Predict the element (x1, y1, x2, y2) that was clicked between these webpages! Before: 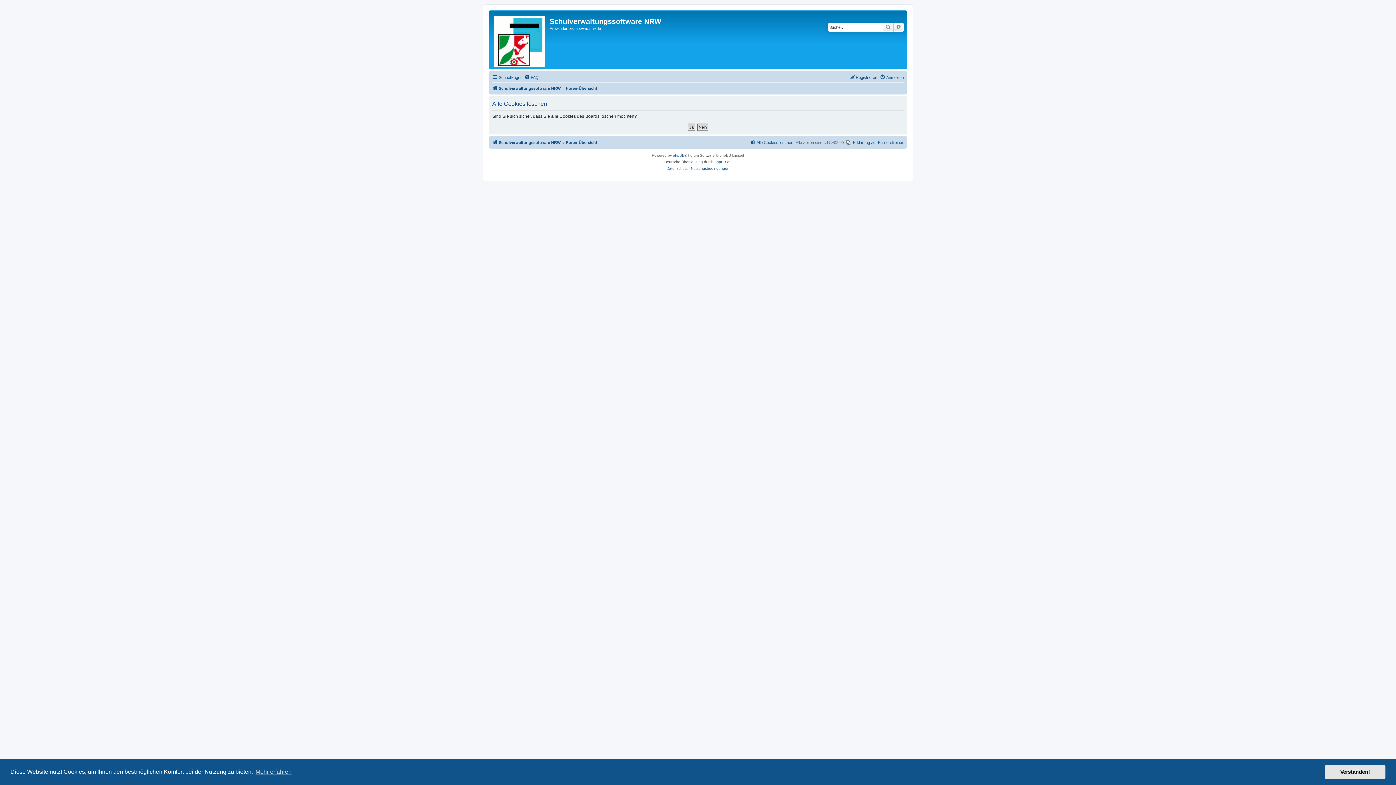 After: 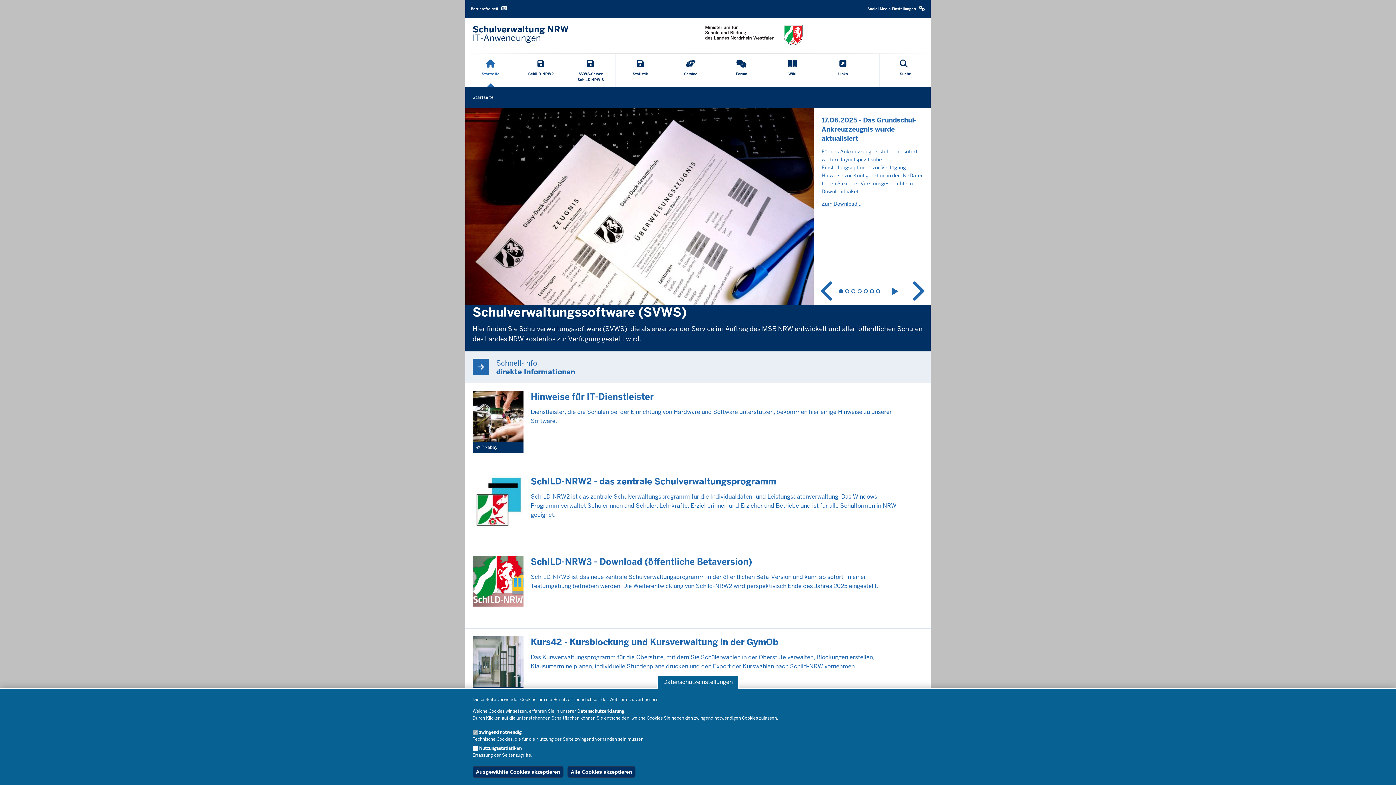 Action: bbox: (492, 84, 560, 92) label: Schulverwaltungssoftware NRW